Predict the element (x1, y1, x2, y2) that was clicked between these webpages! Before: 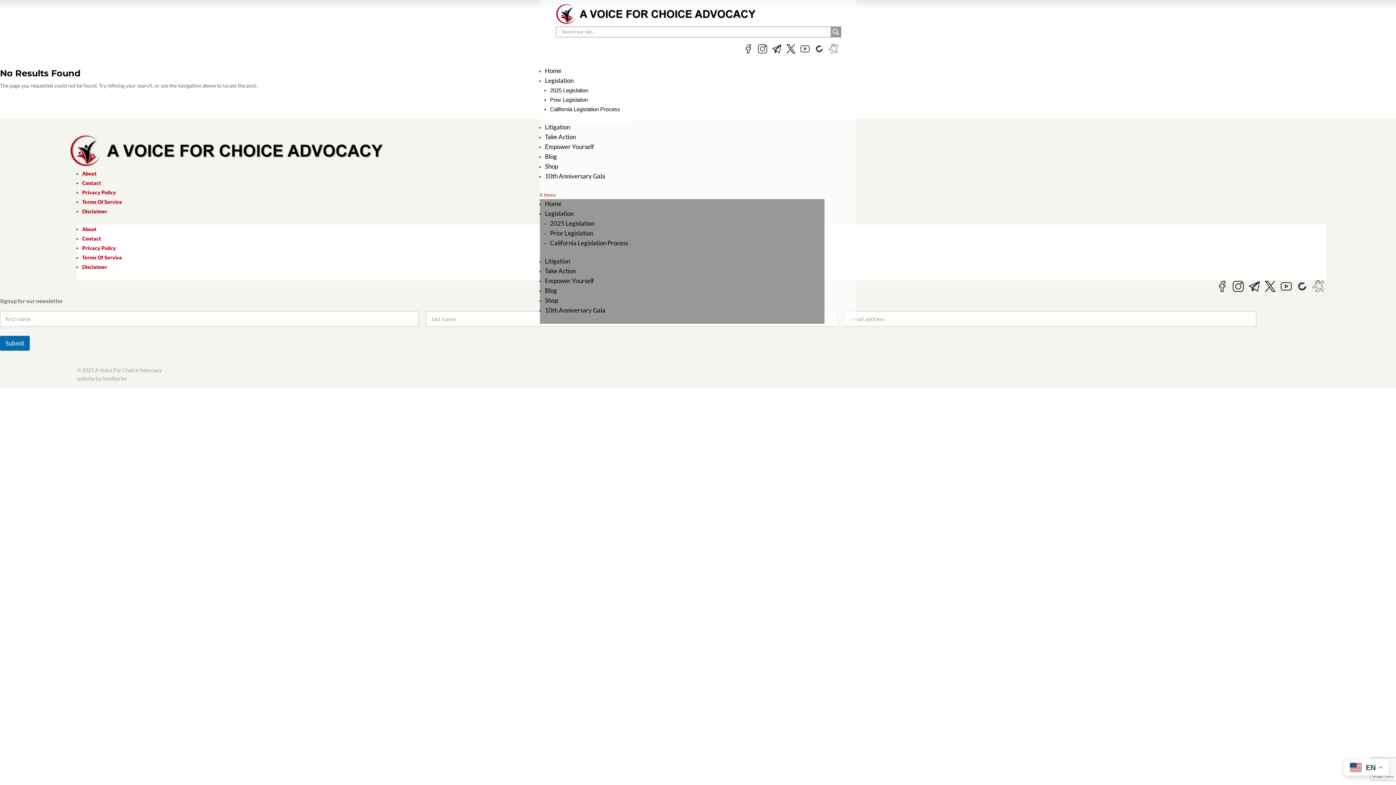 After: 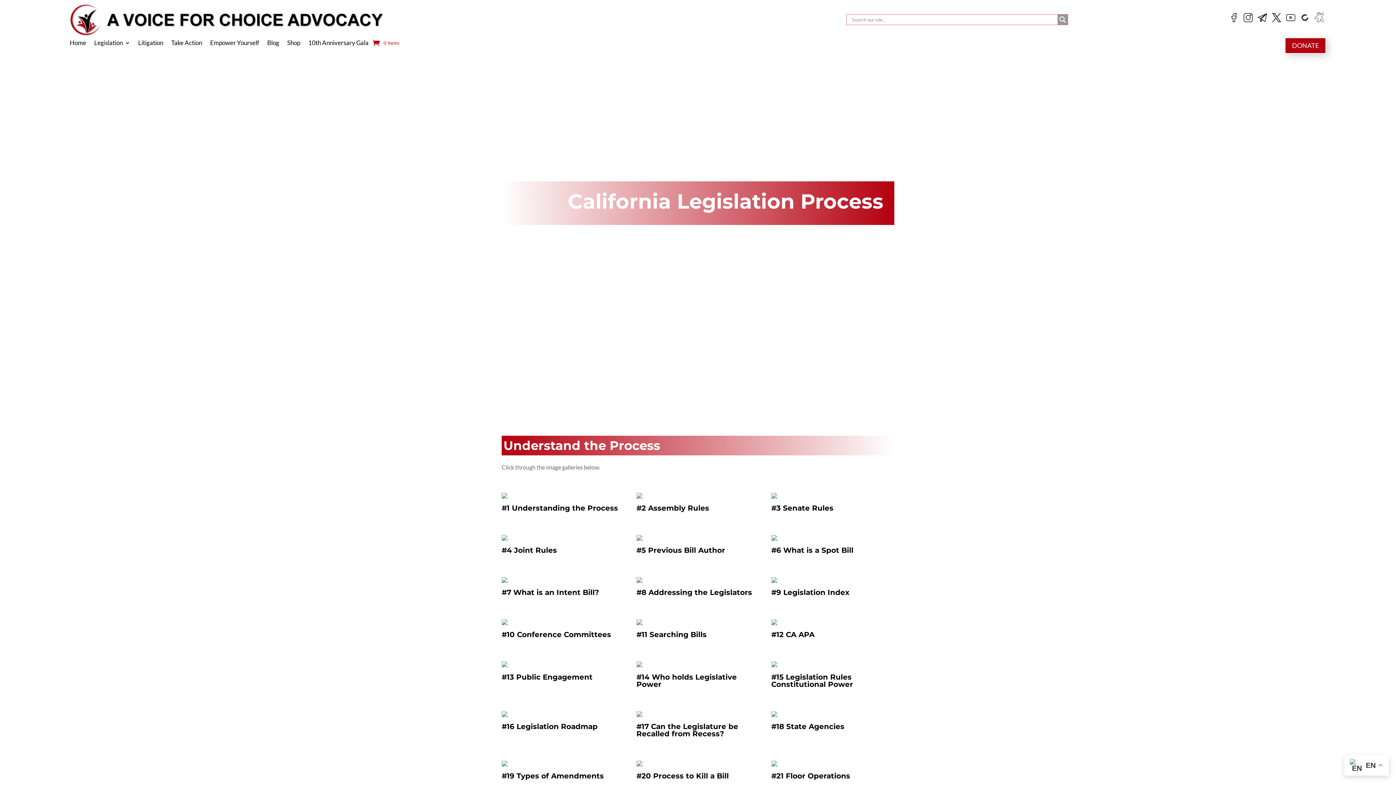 Action: bbox: (550, 239, 628, 246) label: California Legislation Process